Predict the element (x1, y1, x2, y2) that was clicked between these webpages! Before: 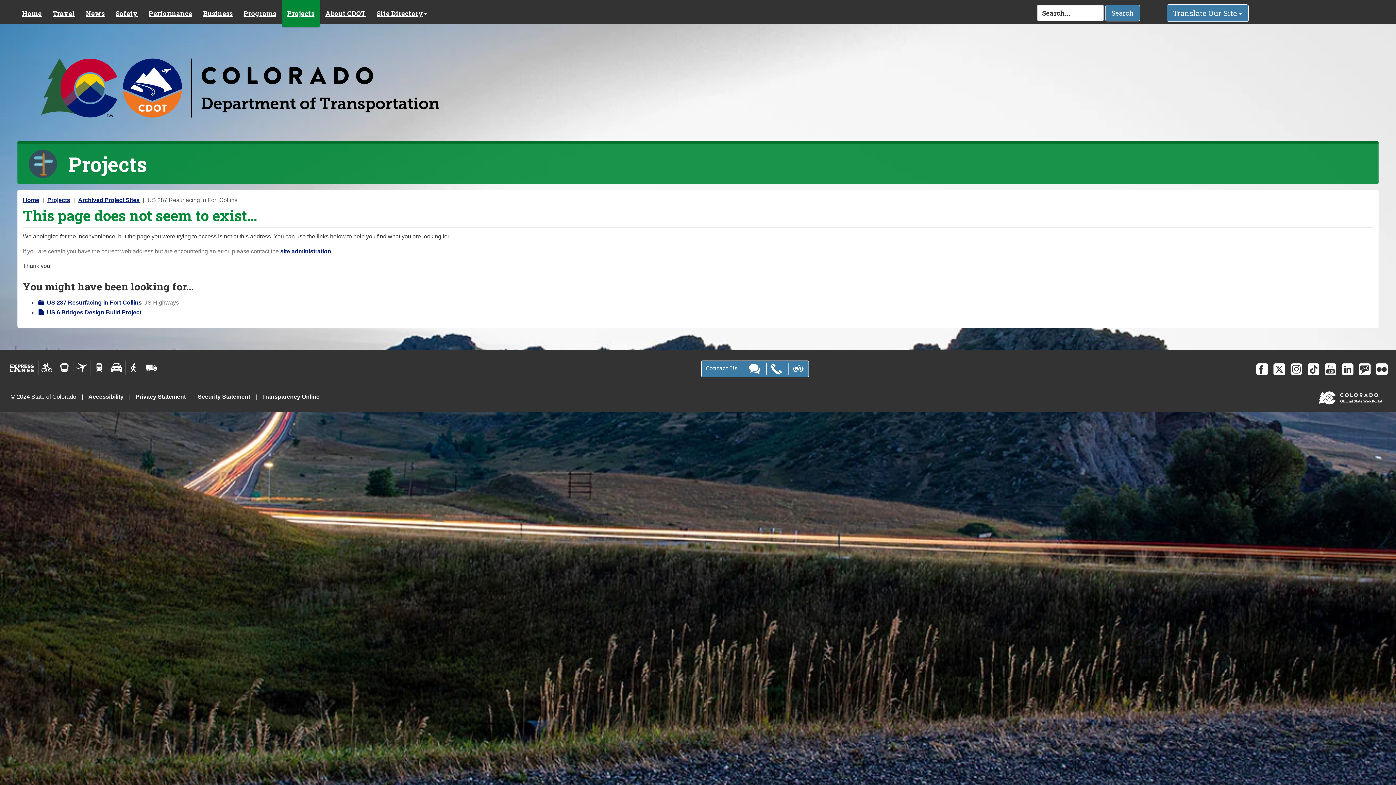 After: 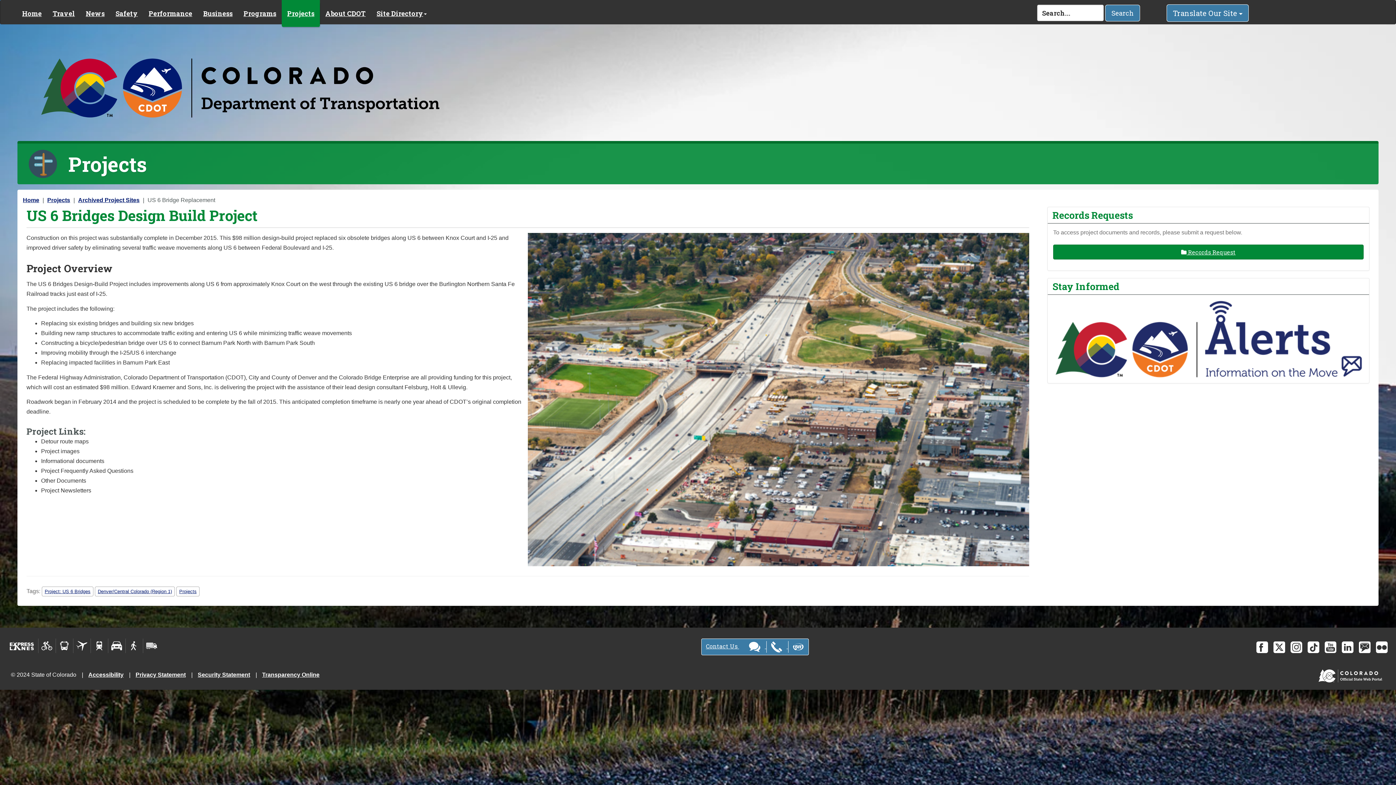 Action: bbox: (37, 309, 141, 315) label: US 6 Bridges Design Build Project